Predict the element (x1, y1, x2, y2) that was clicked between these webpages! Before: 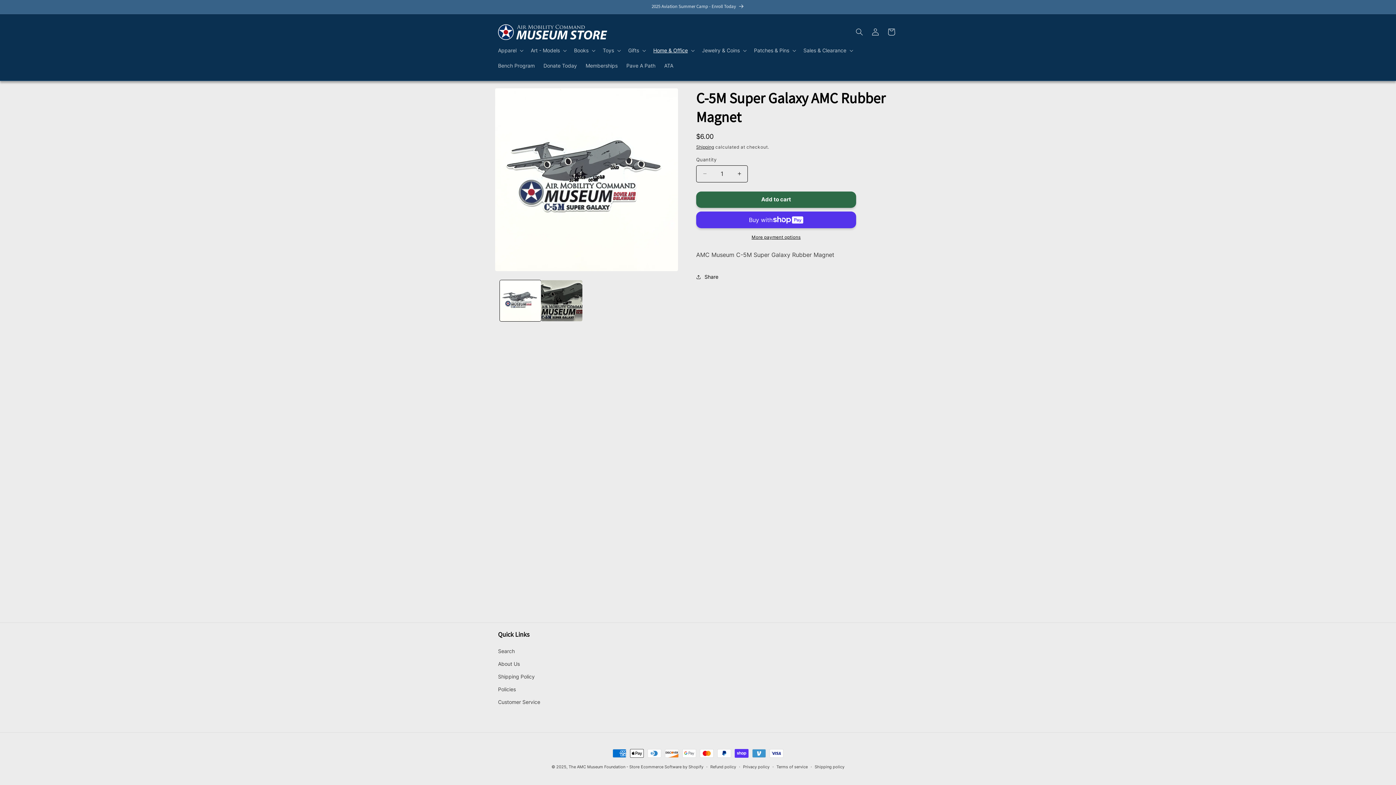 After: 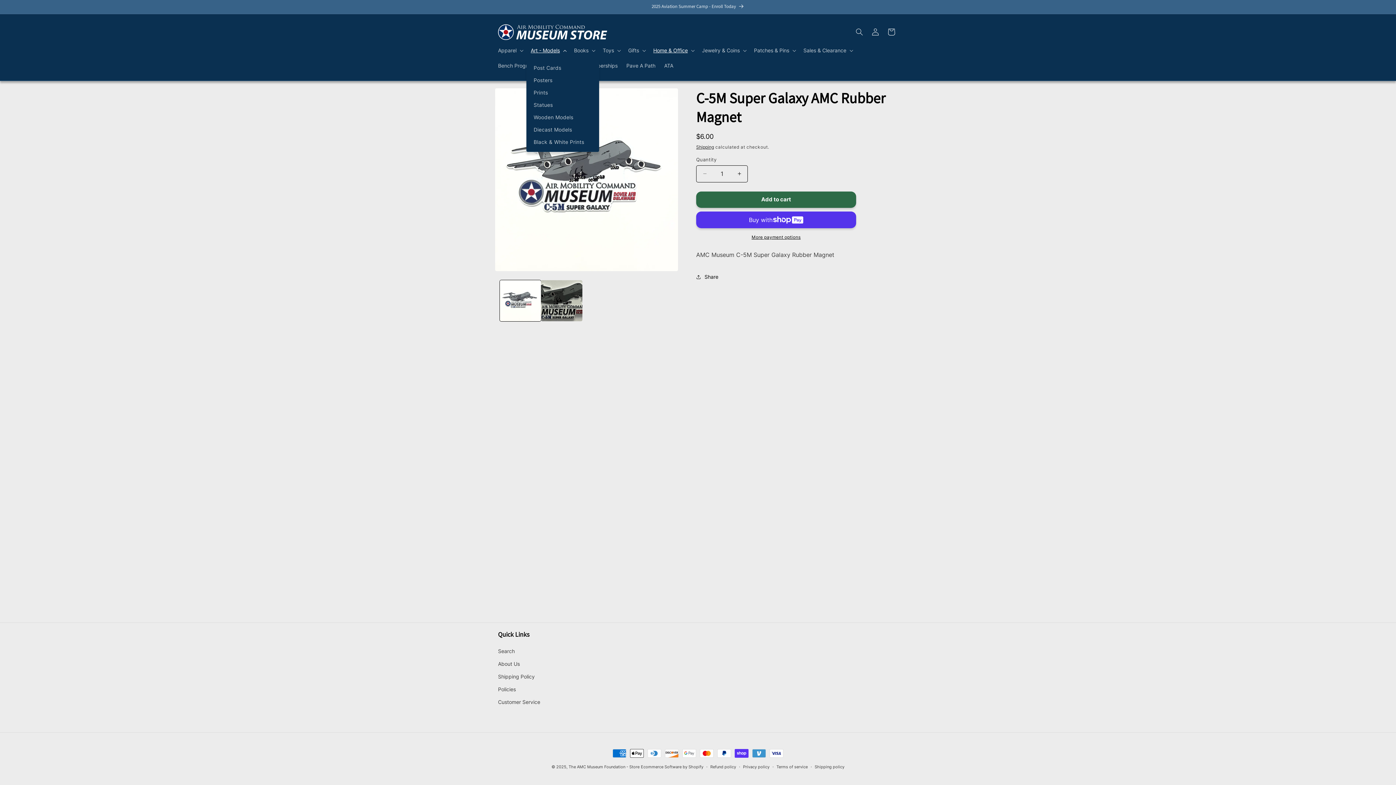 Action: bbox: (526, 42, 569, 58) label: Art - Models